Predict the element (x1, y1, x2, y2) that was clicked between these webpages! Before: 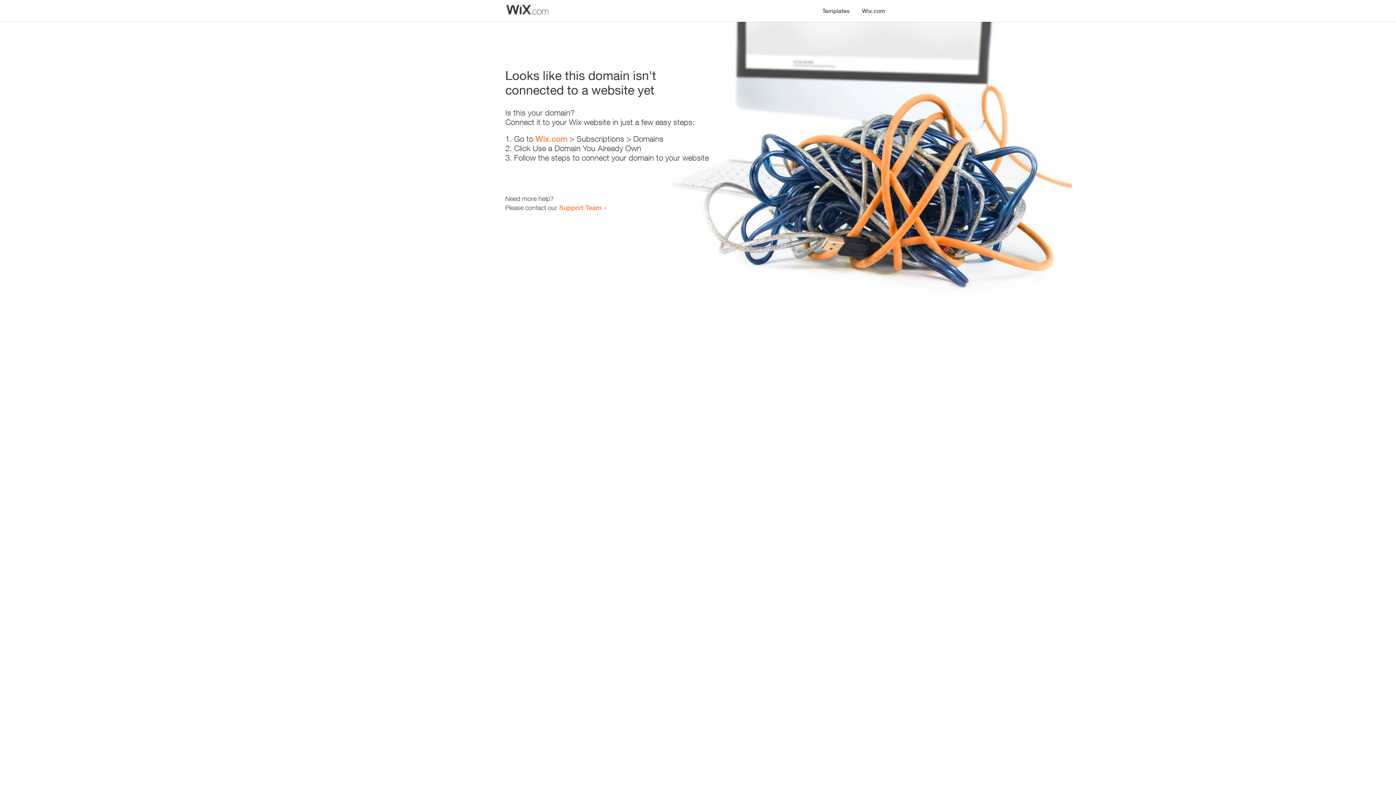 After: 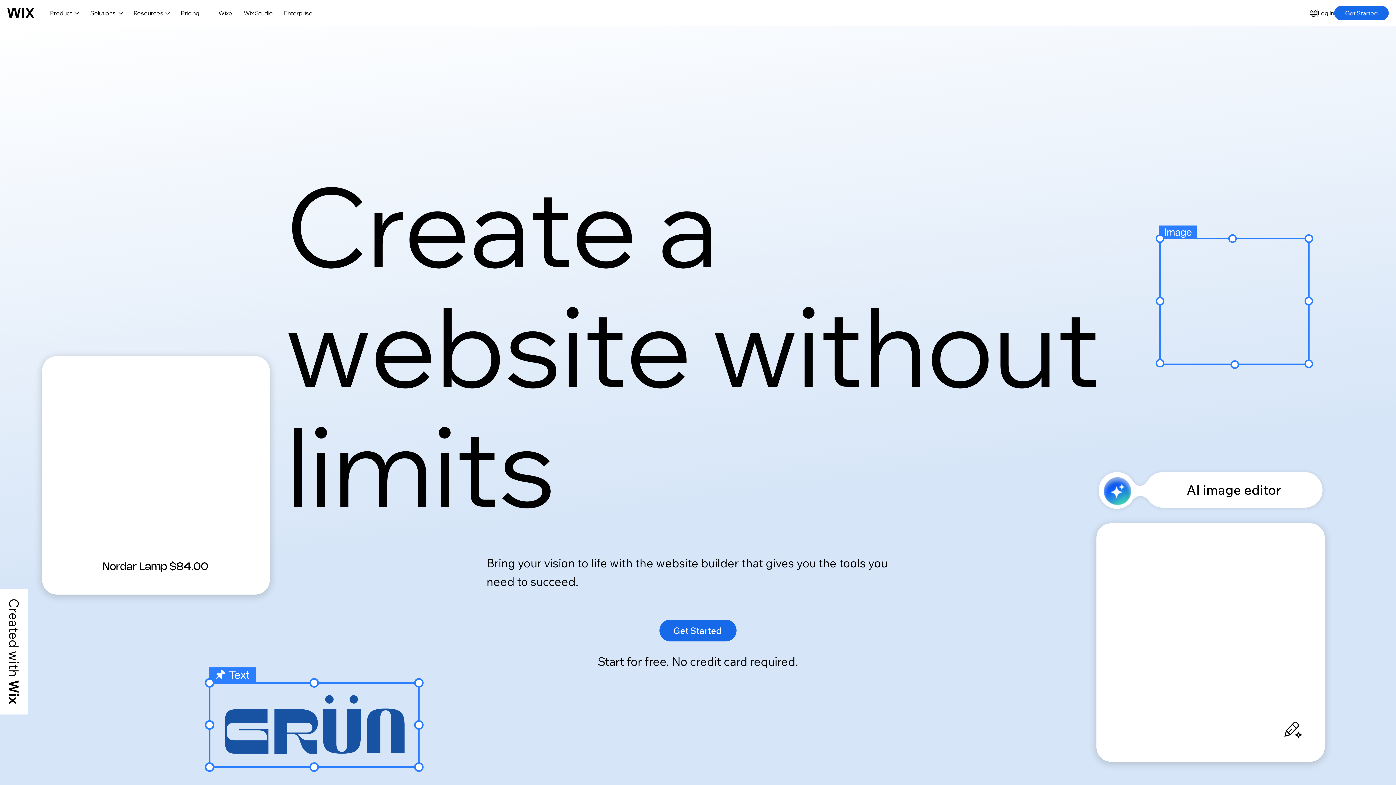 Action: label: Wix.com bbox: (856, 0, 890, 14)